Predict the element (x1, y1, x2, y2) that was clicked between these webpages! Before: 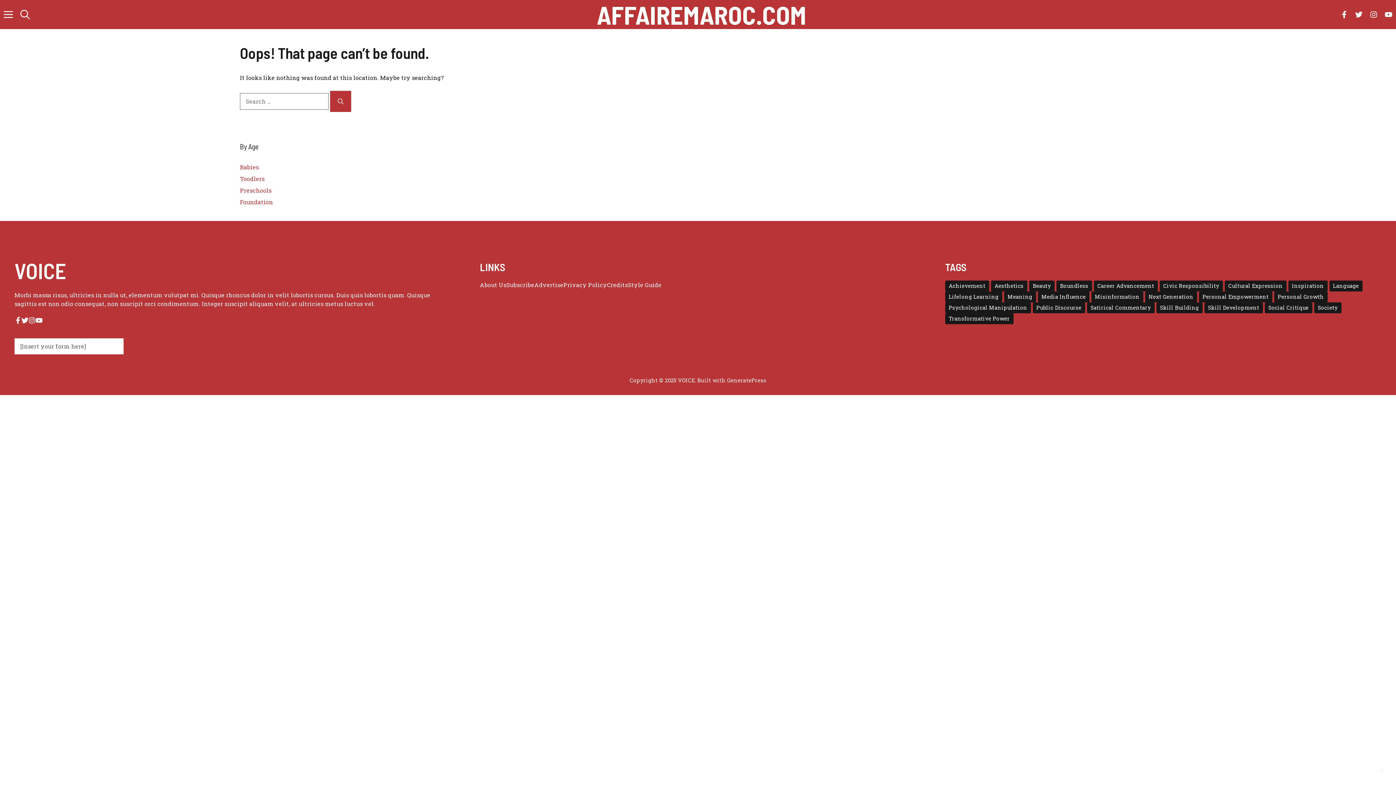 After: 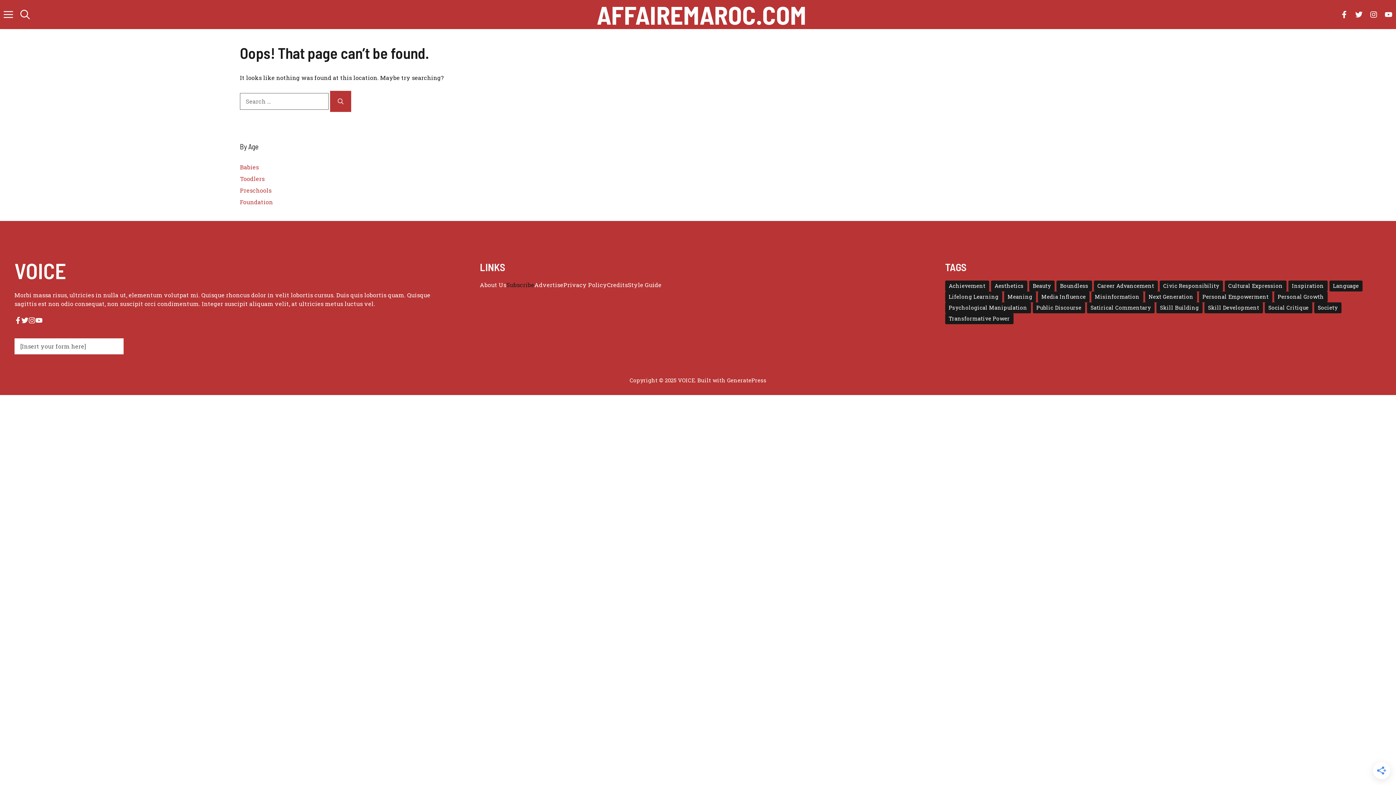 Action: label: Subscribe bbox: (506, 281, 534, 288)